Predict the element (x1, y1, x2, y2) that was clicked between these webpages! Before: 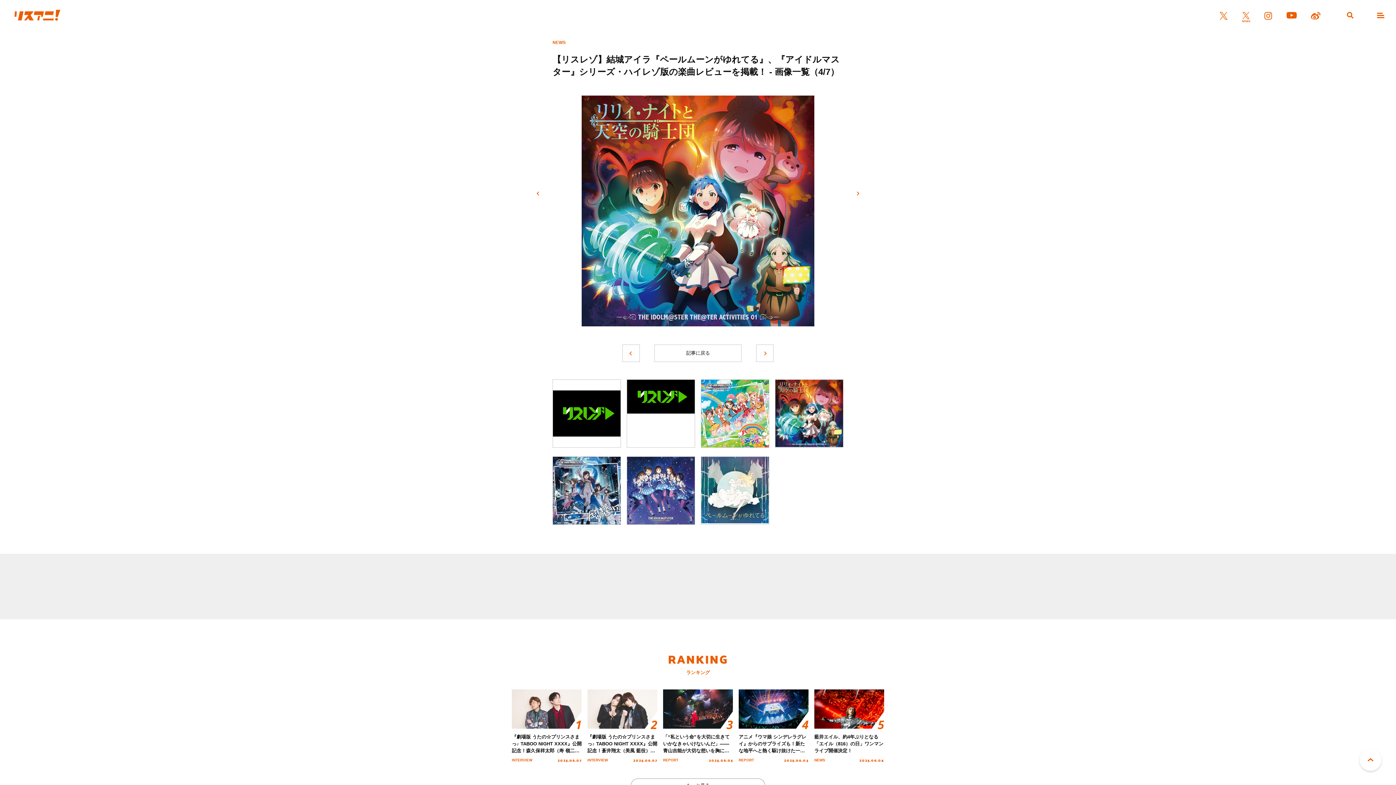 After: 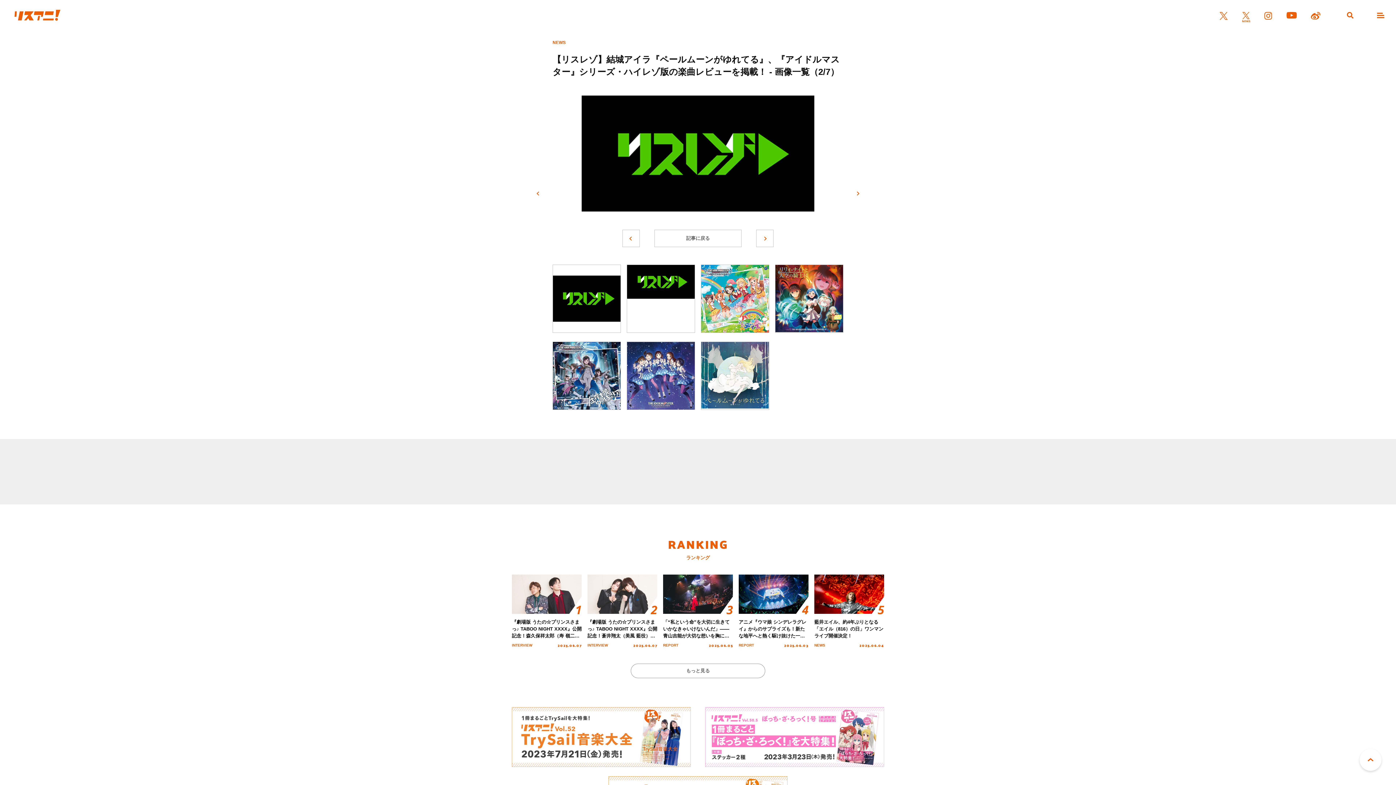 Action: bbox: (627, 380, 694, 413)